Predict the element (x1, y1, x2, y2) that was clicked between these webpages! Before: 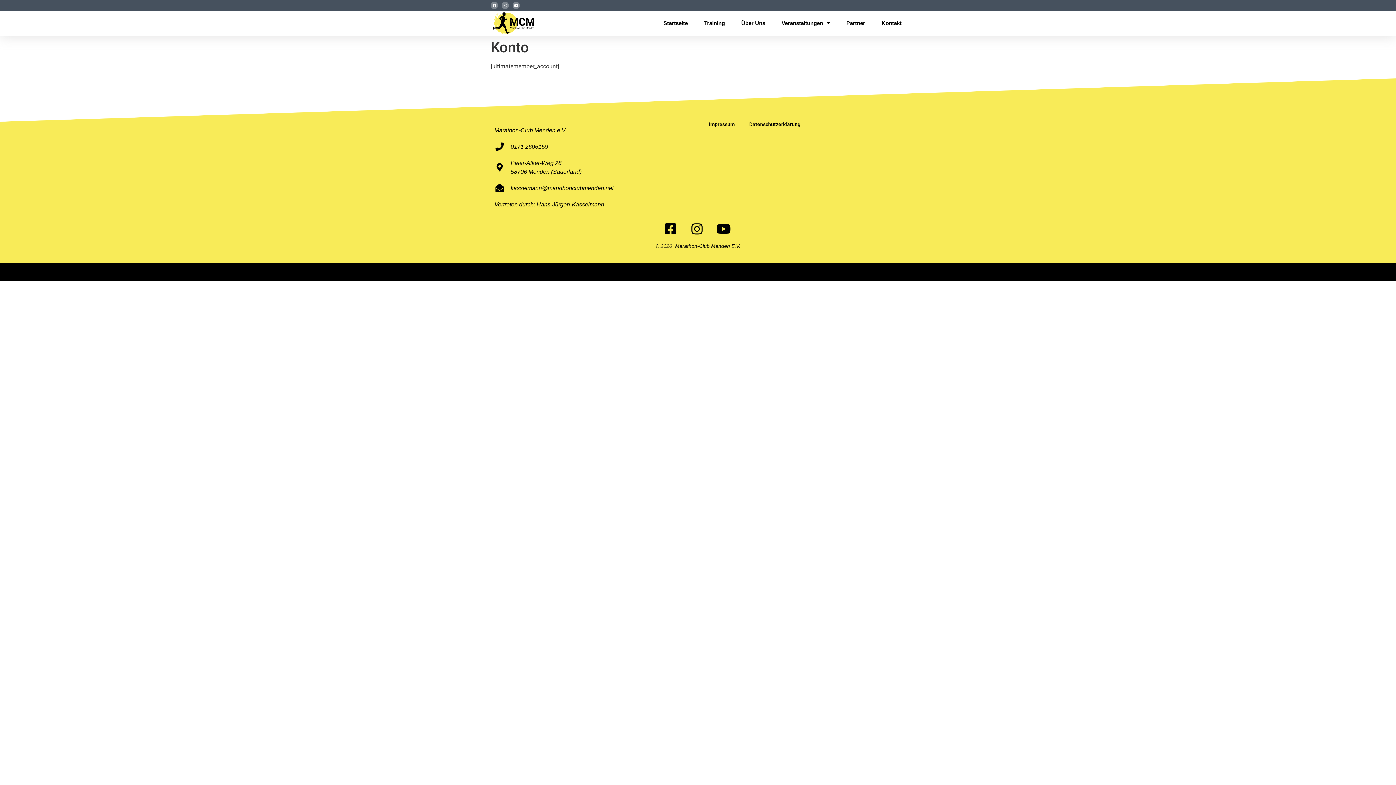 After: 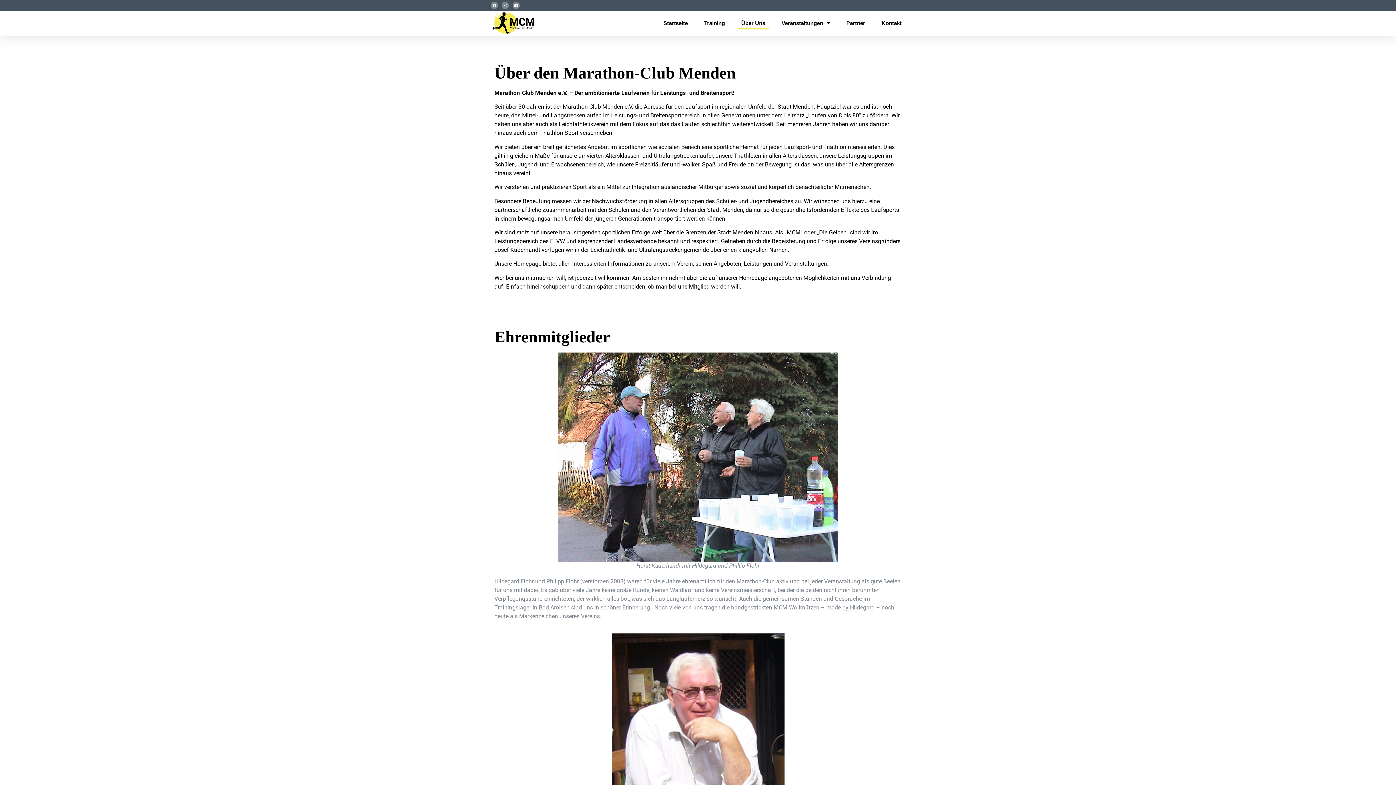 Action: label: Über Uns bbox: (737, 17, 769, 29)